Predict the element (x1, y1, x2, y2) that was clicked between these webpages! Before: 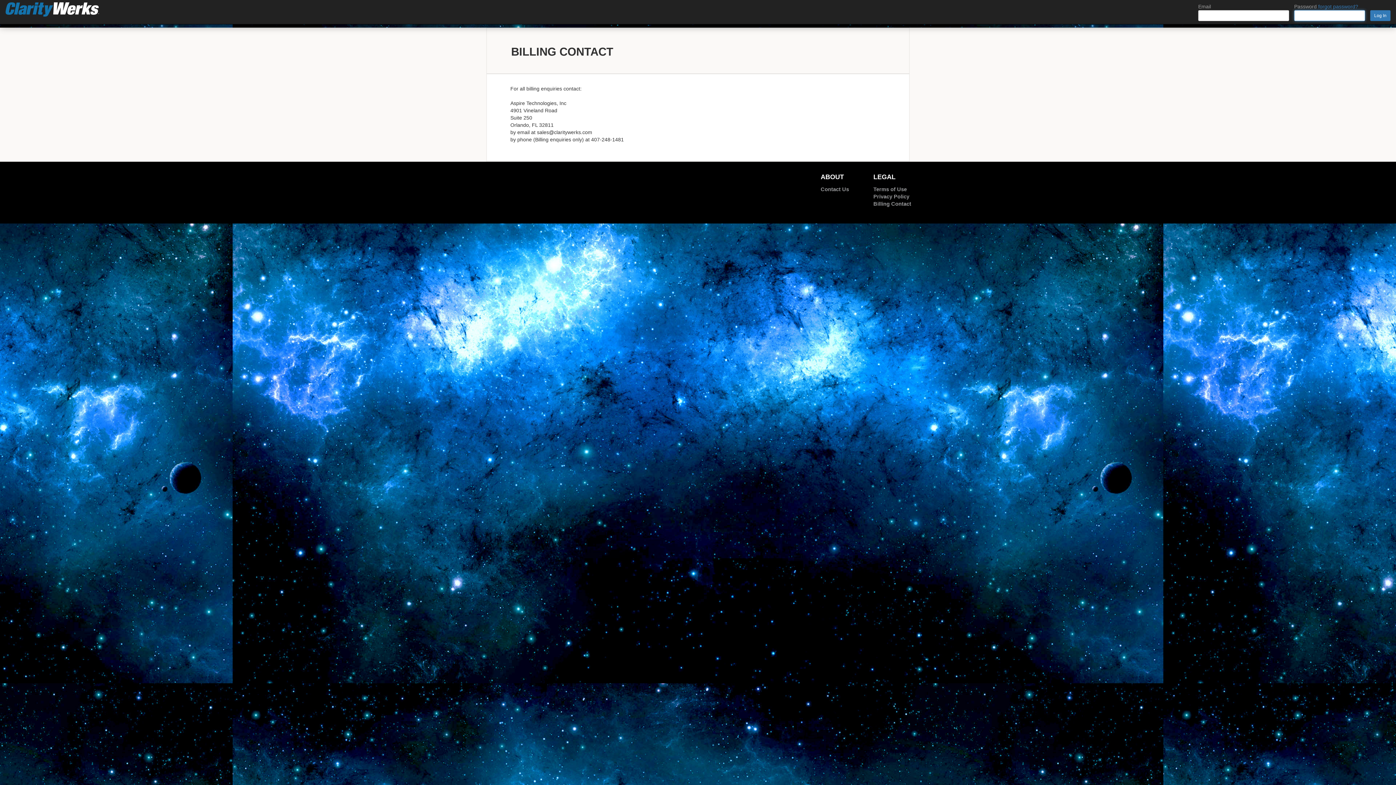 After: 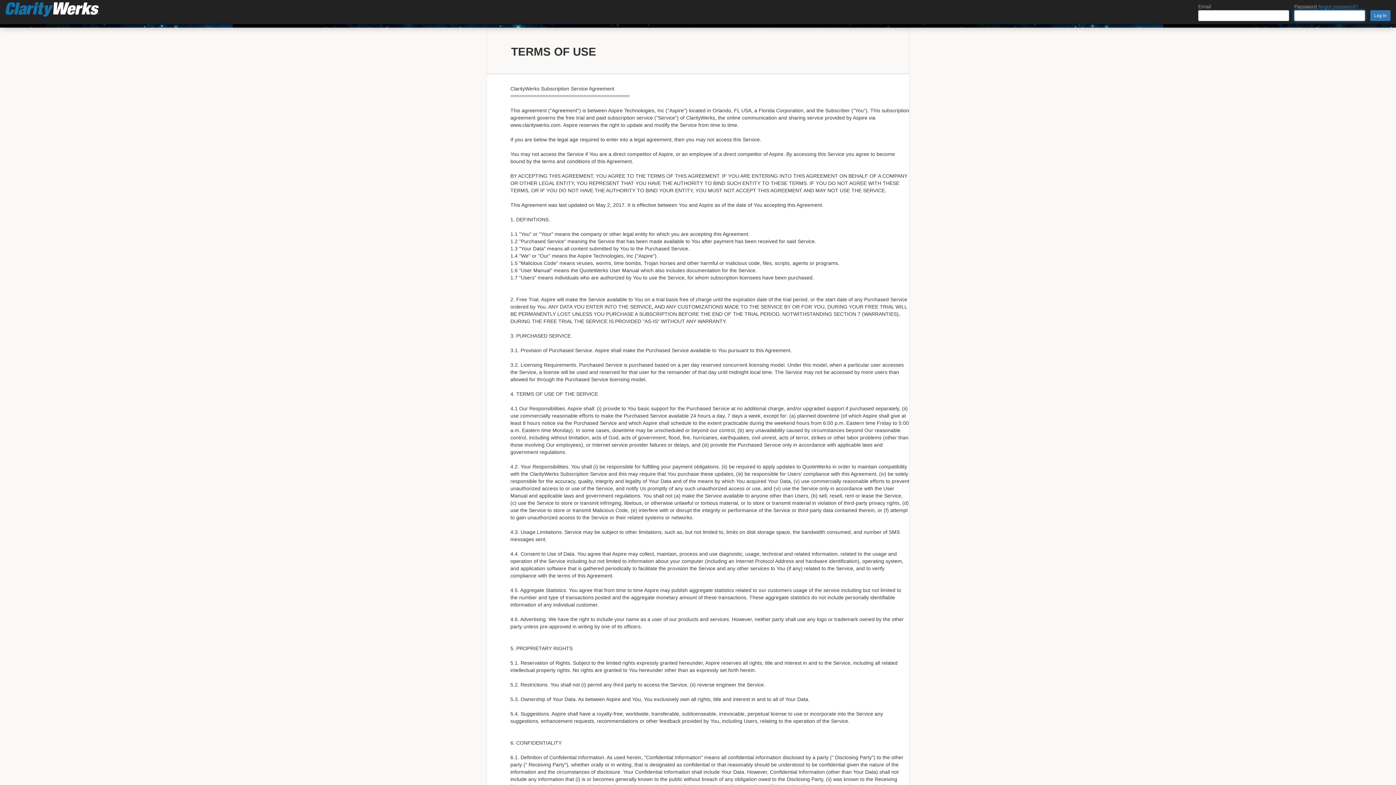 Action: label: Terms of Use bbox: (873, 186, 907, 192)